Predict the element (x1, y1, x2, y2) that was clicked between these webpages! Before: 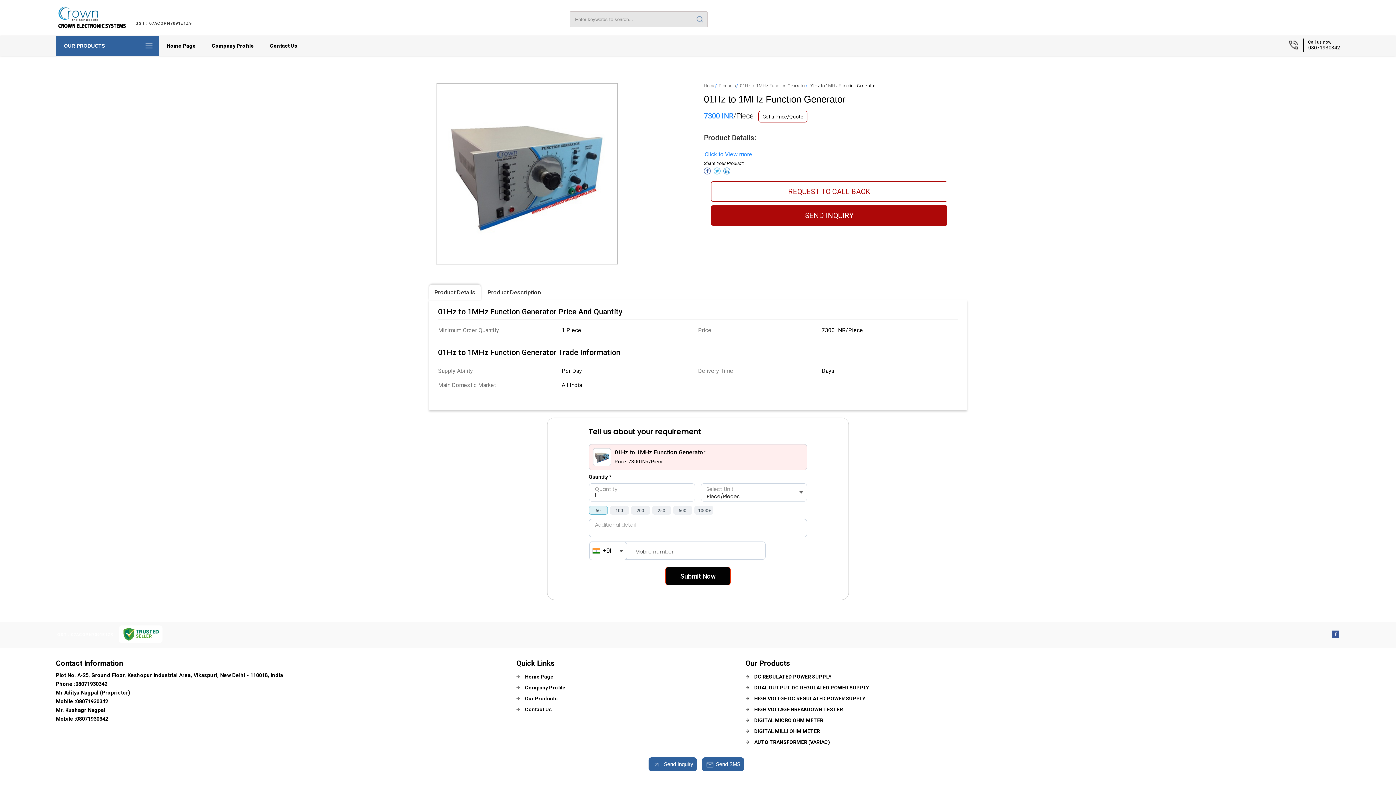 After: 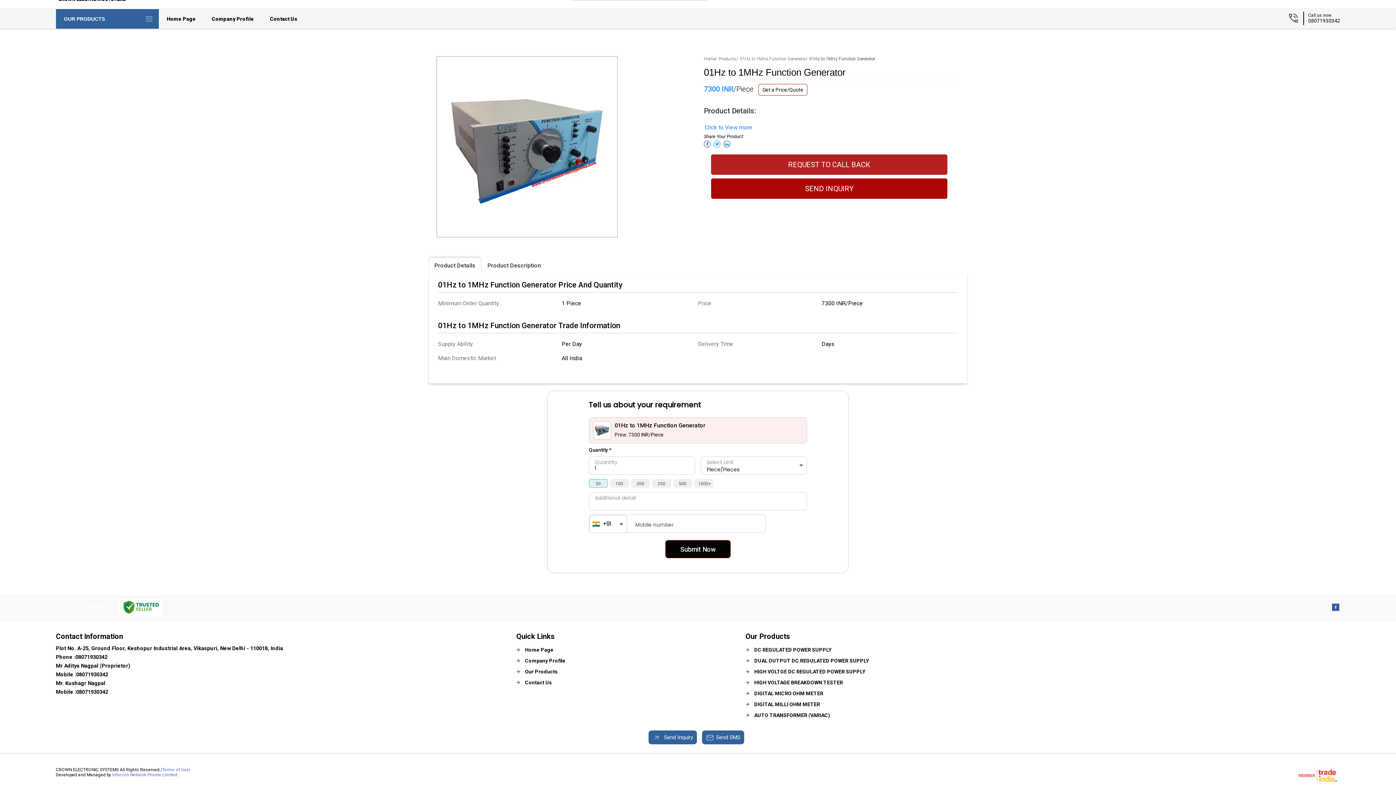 Action: label: Click to View more bbox: (704, 150, 752, 157)